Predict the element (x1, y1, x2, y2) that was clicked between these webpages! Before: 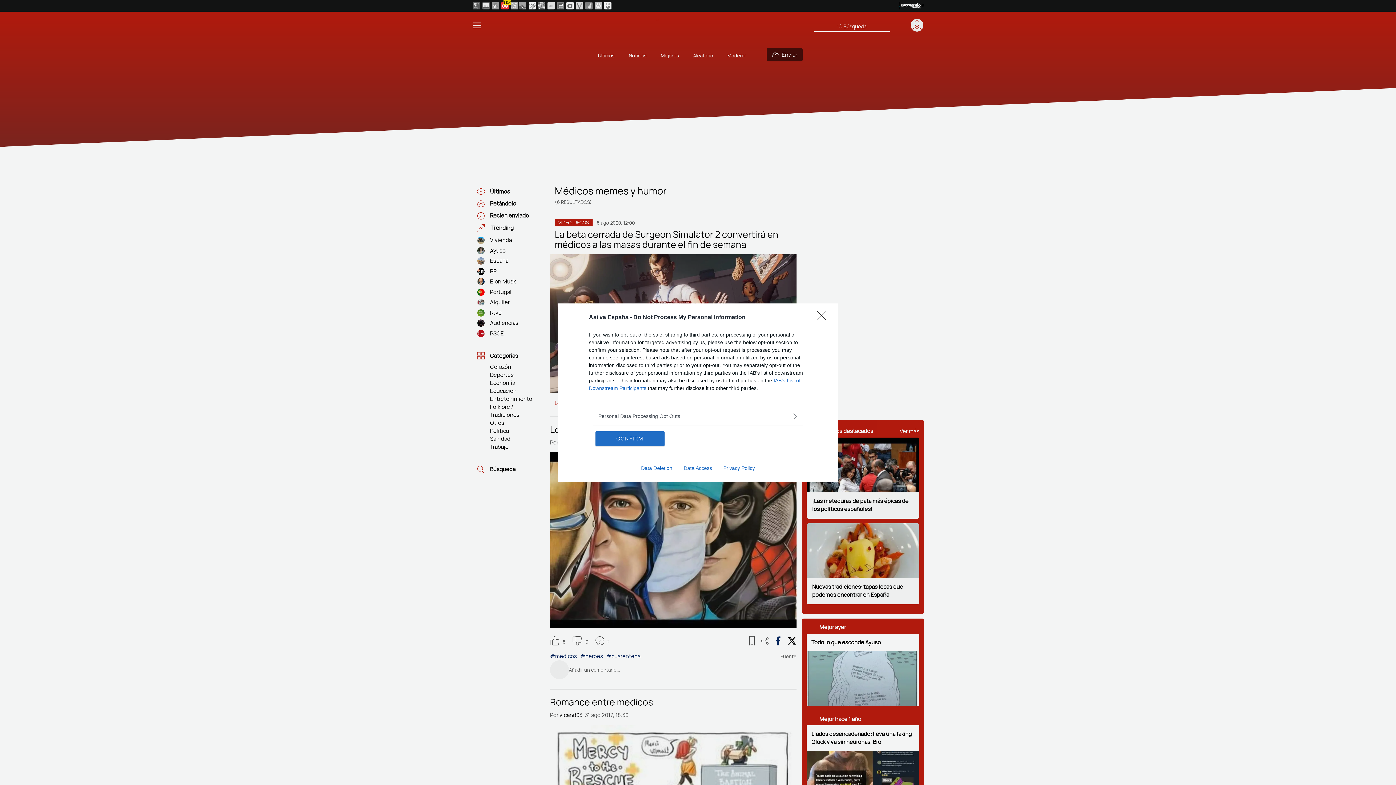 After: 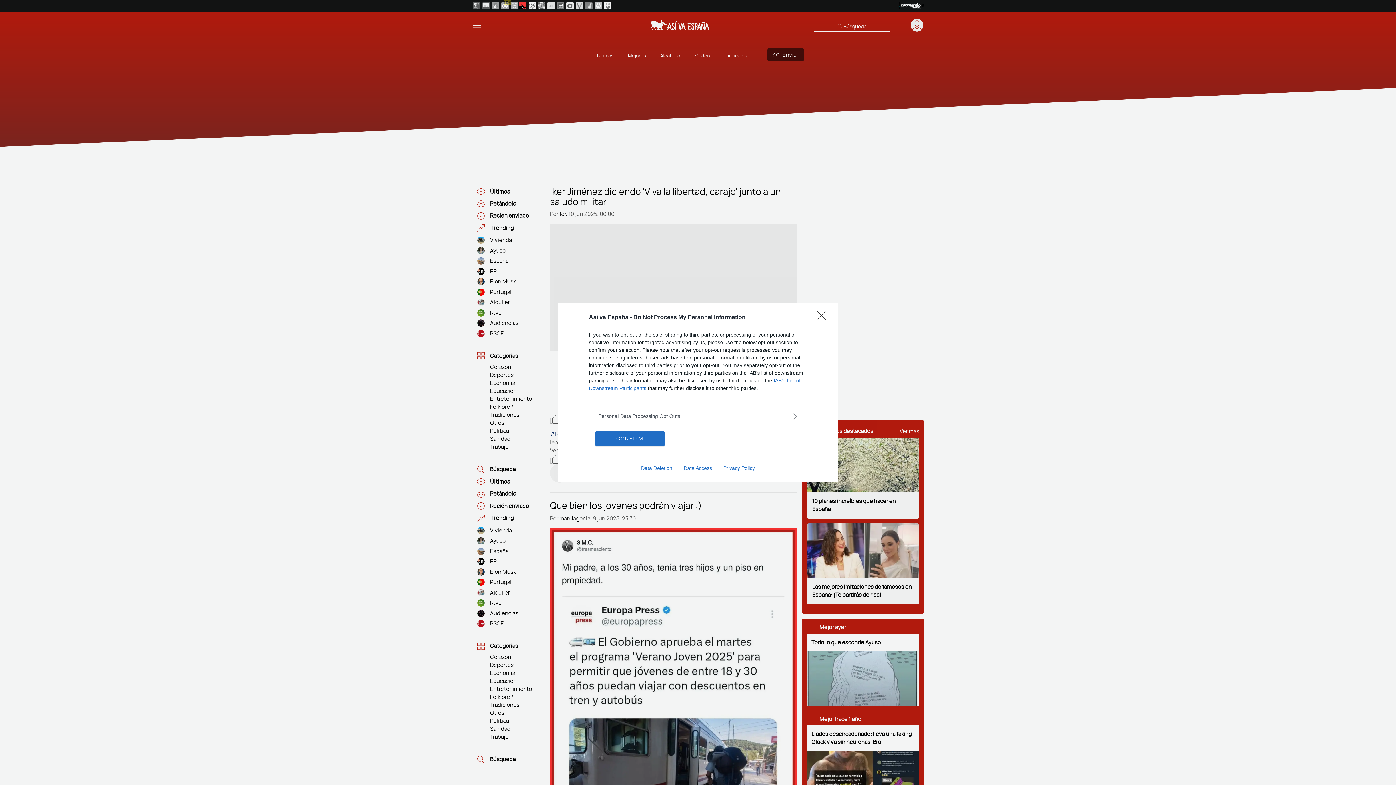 Action: label: Privacy Policy bbox: (717, 465, 760, 471)